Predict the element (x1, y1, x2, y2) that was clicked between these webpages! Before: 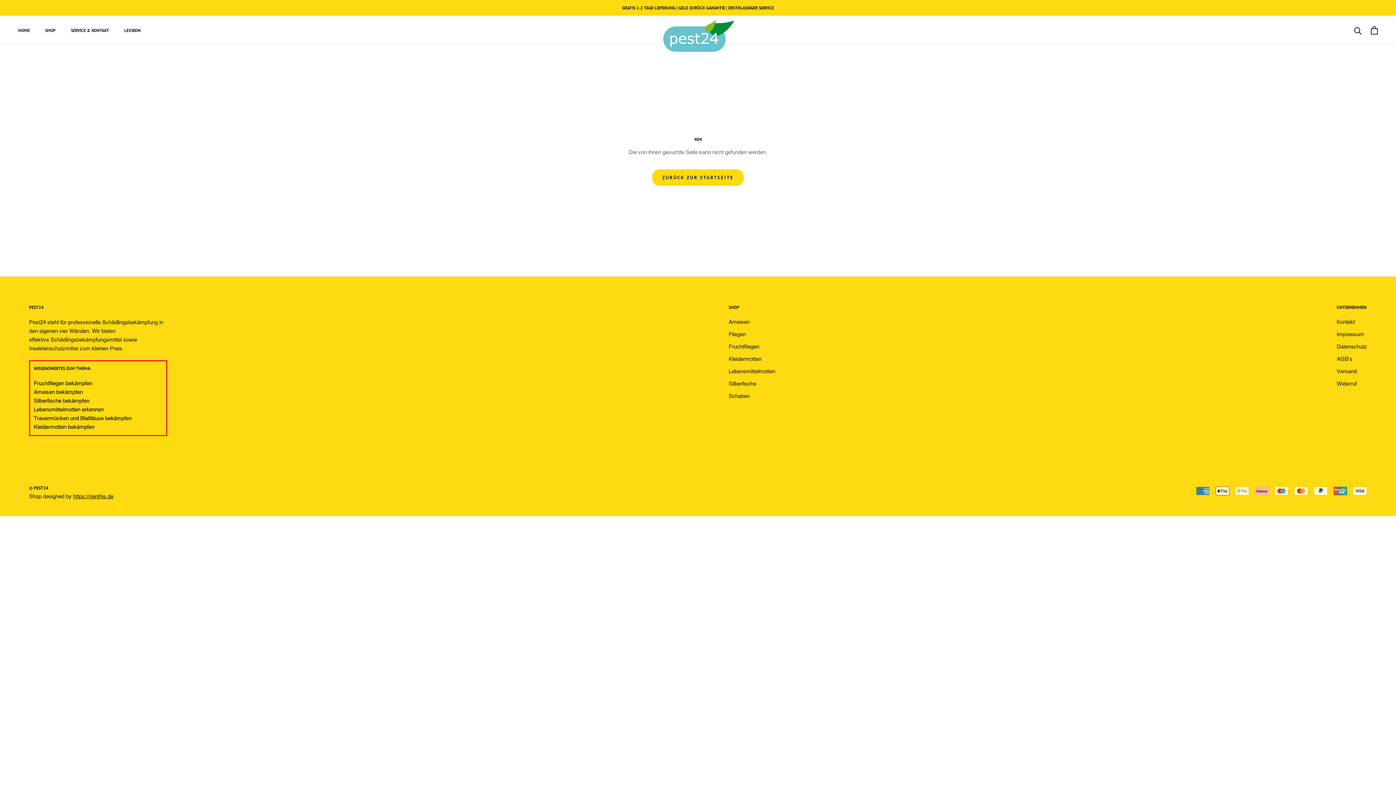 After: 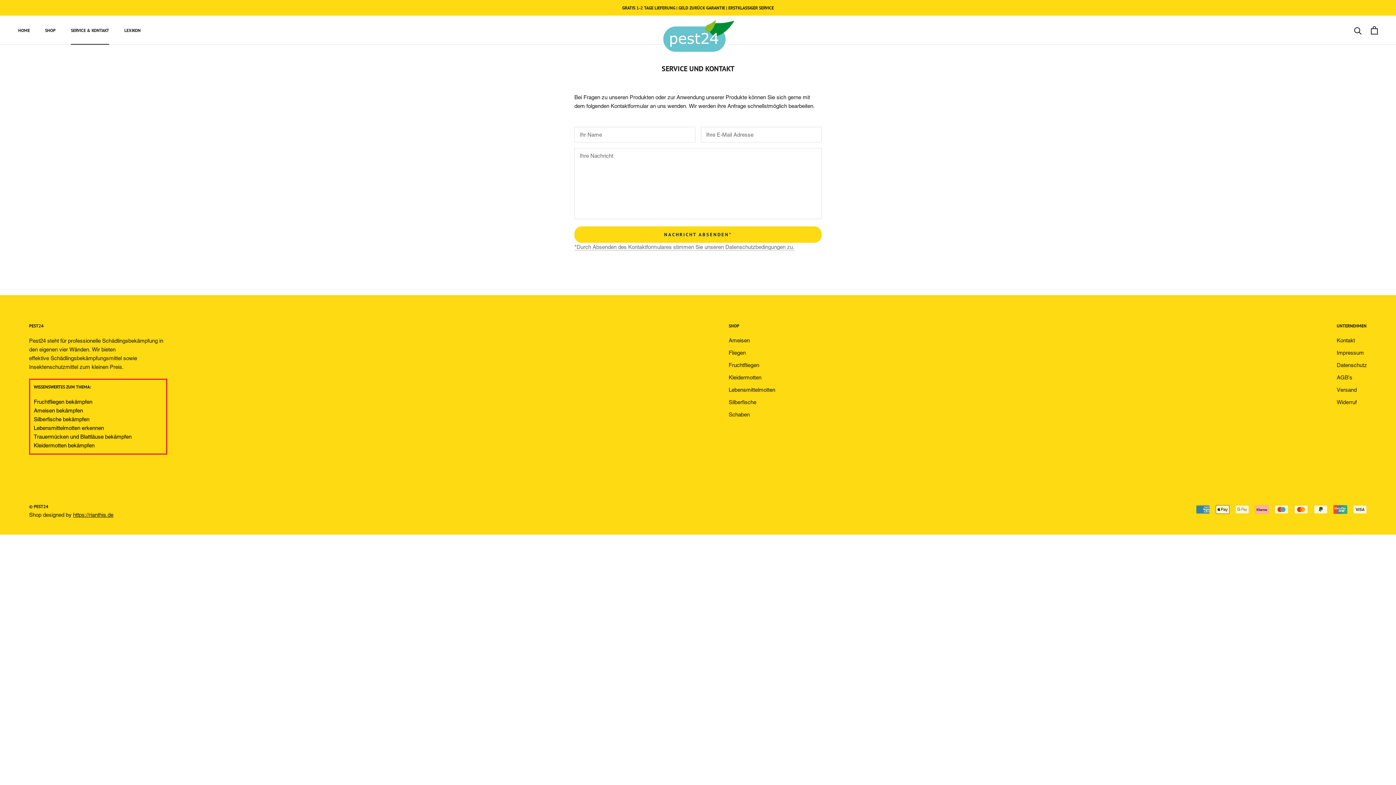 Action: bbox: (1337, 318, 1367, 326) label: Kontakt